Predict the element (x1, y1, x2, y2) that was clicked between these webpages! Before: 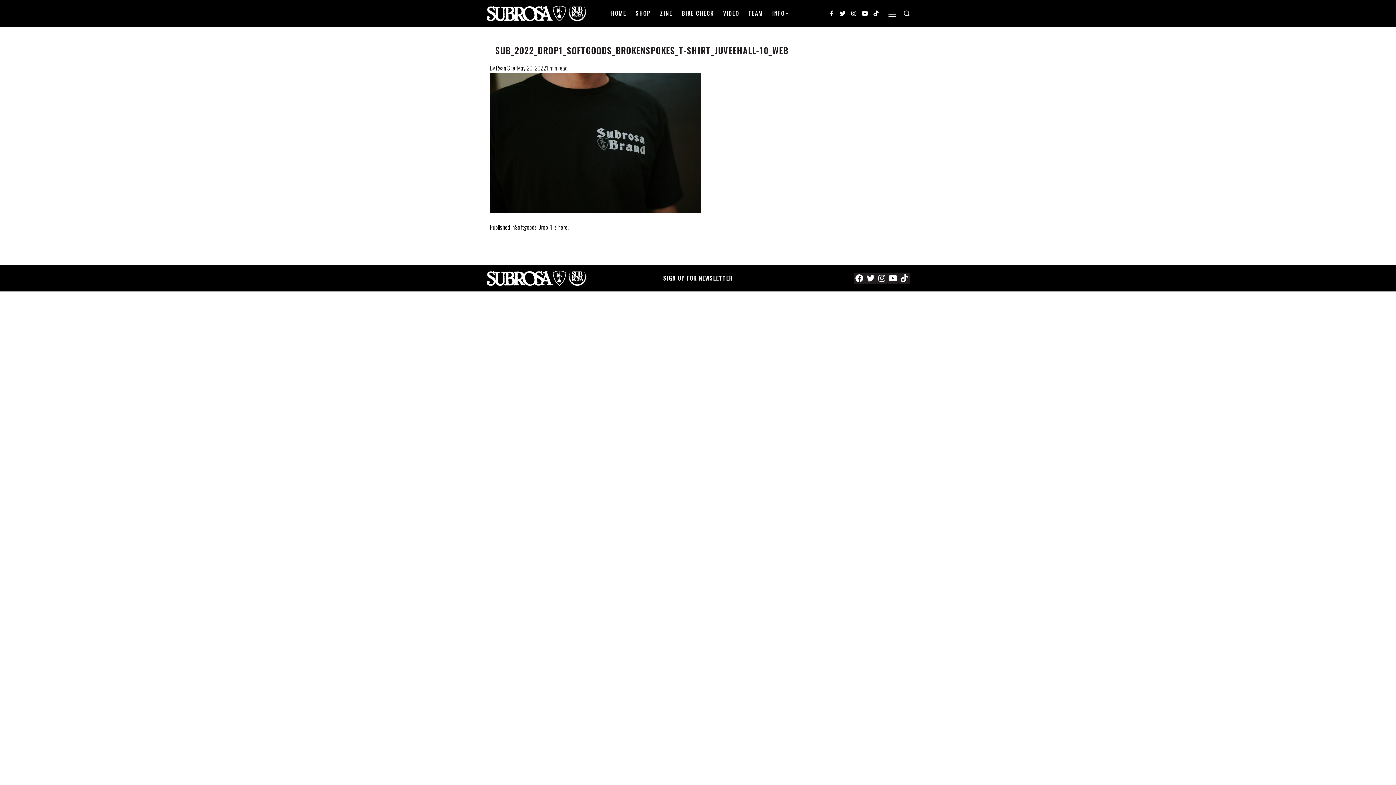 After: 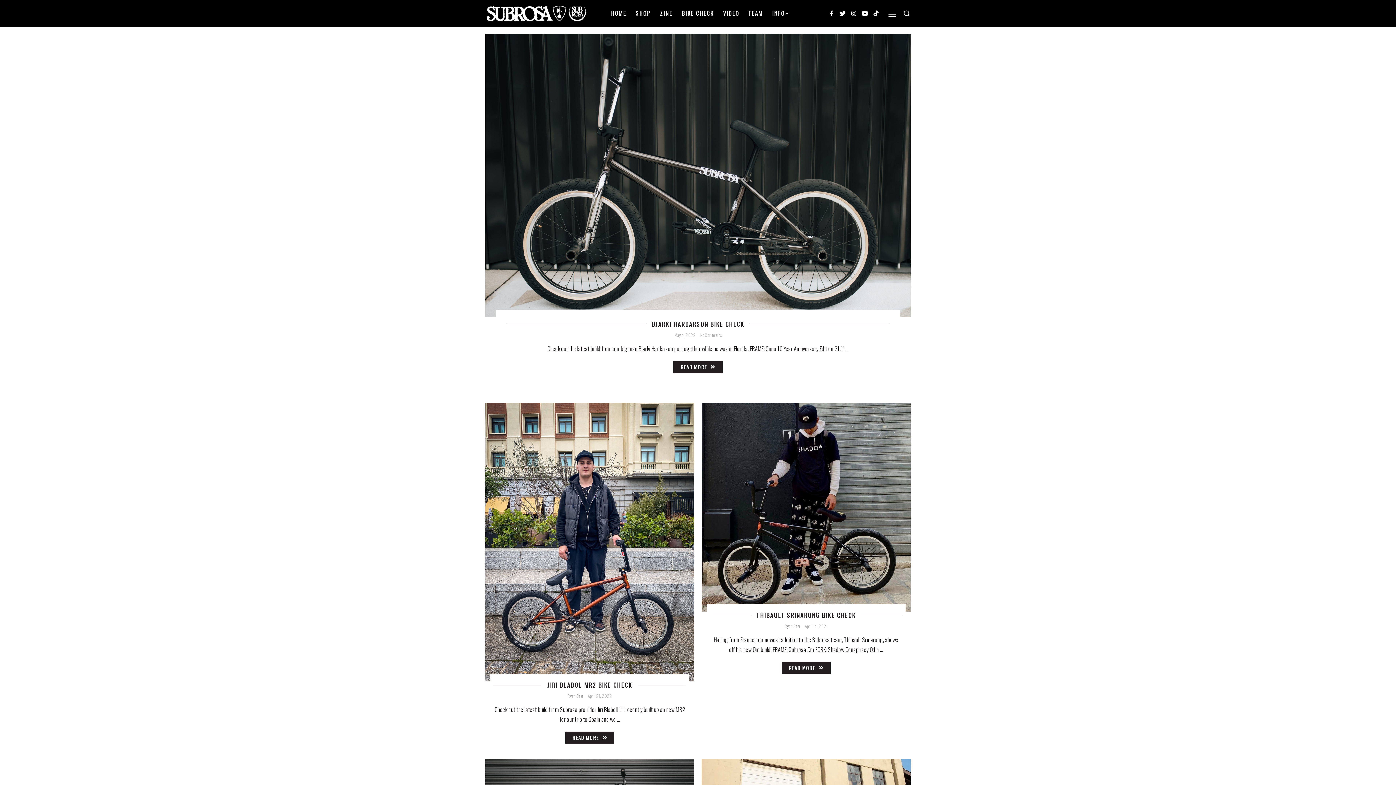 Action: label: BIKE CHECK bbox: (681, 8, 713, 18)